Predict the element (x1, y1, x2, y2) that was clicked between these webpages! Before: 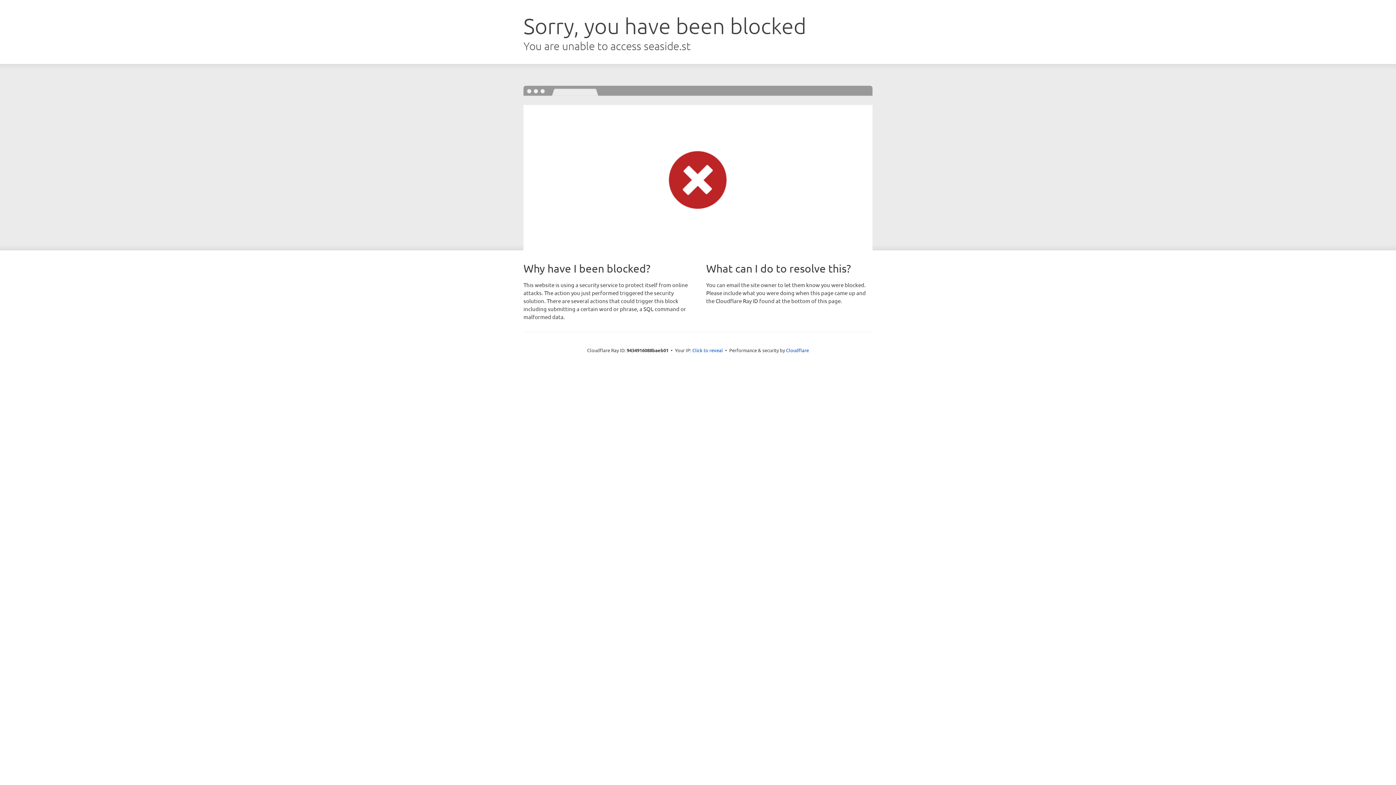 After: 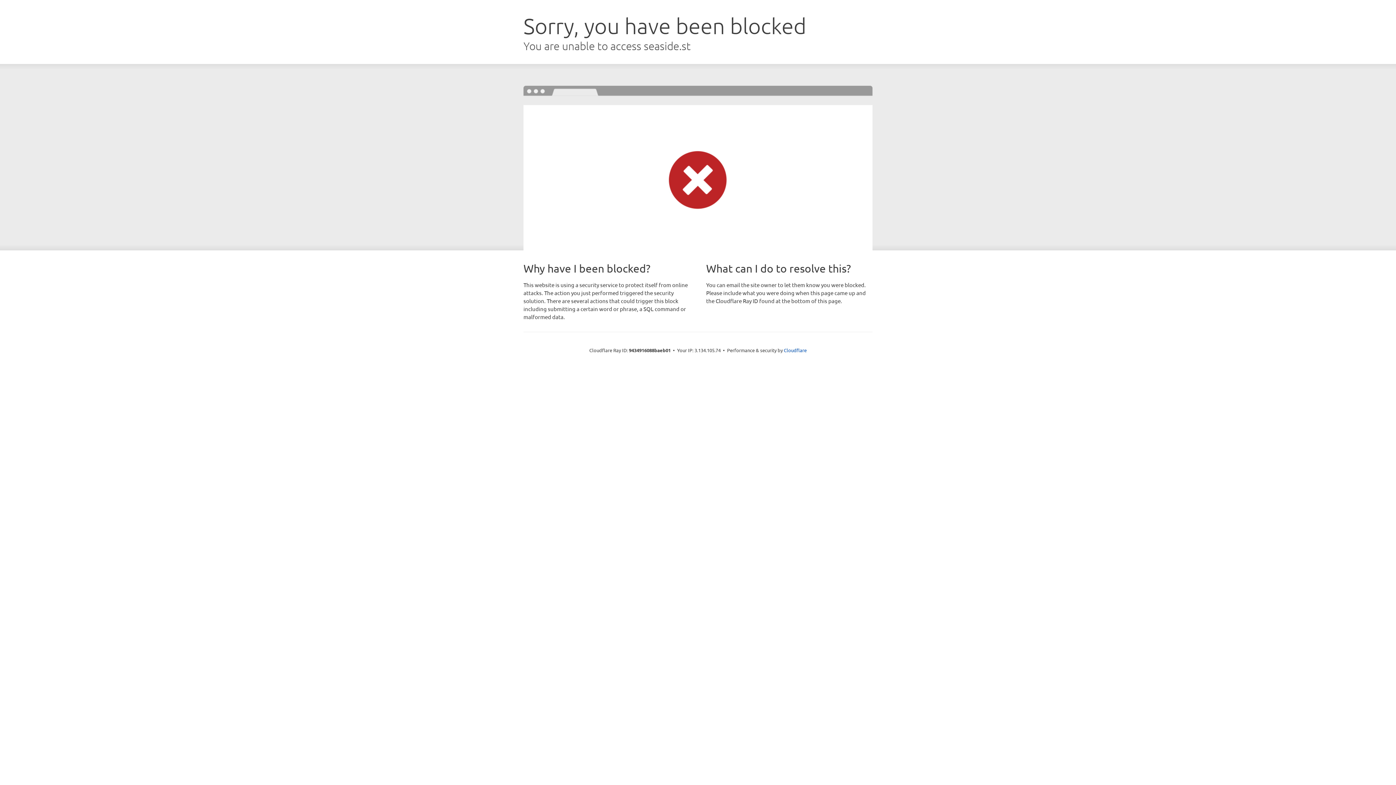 Action: bbox: (692, 346, 723, 353) label: Click to reveal